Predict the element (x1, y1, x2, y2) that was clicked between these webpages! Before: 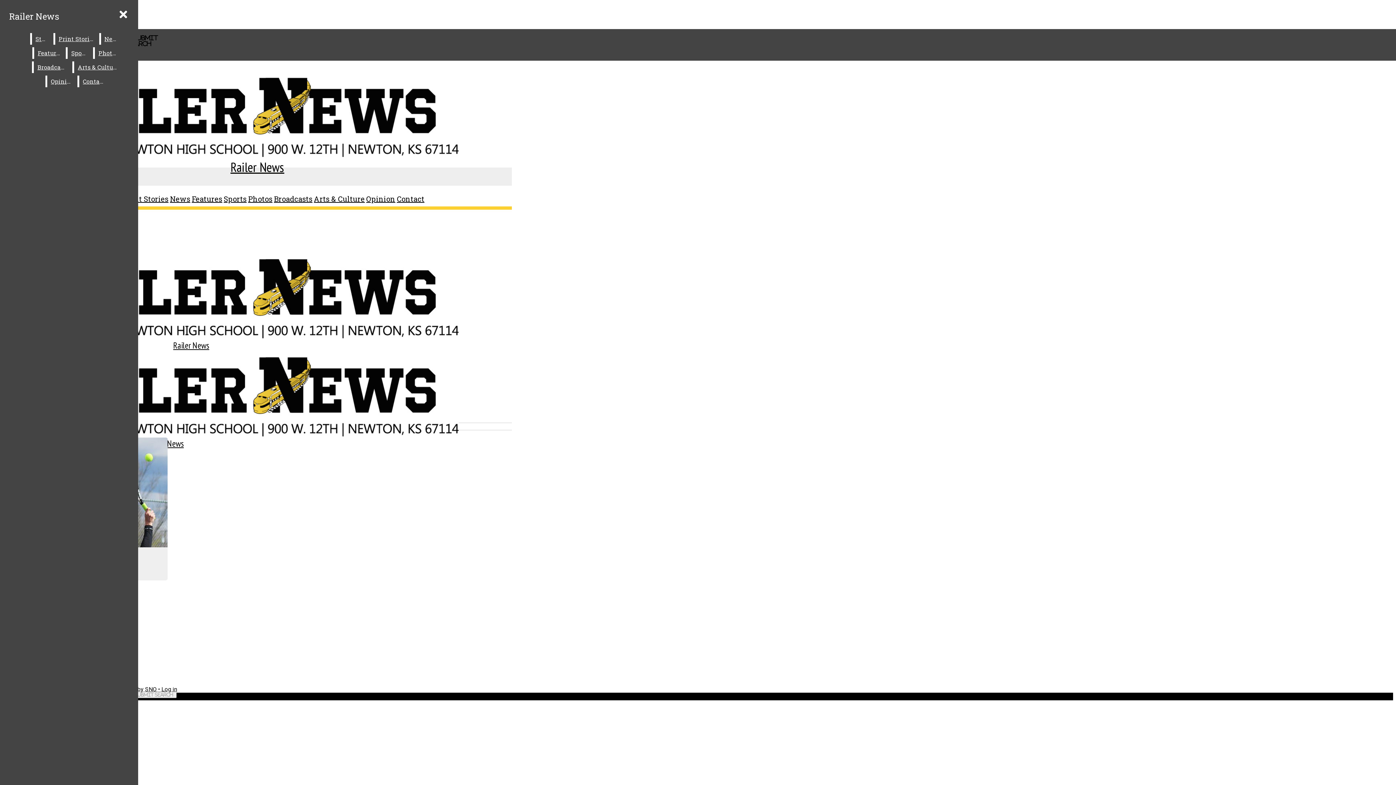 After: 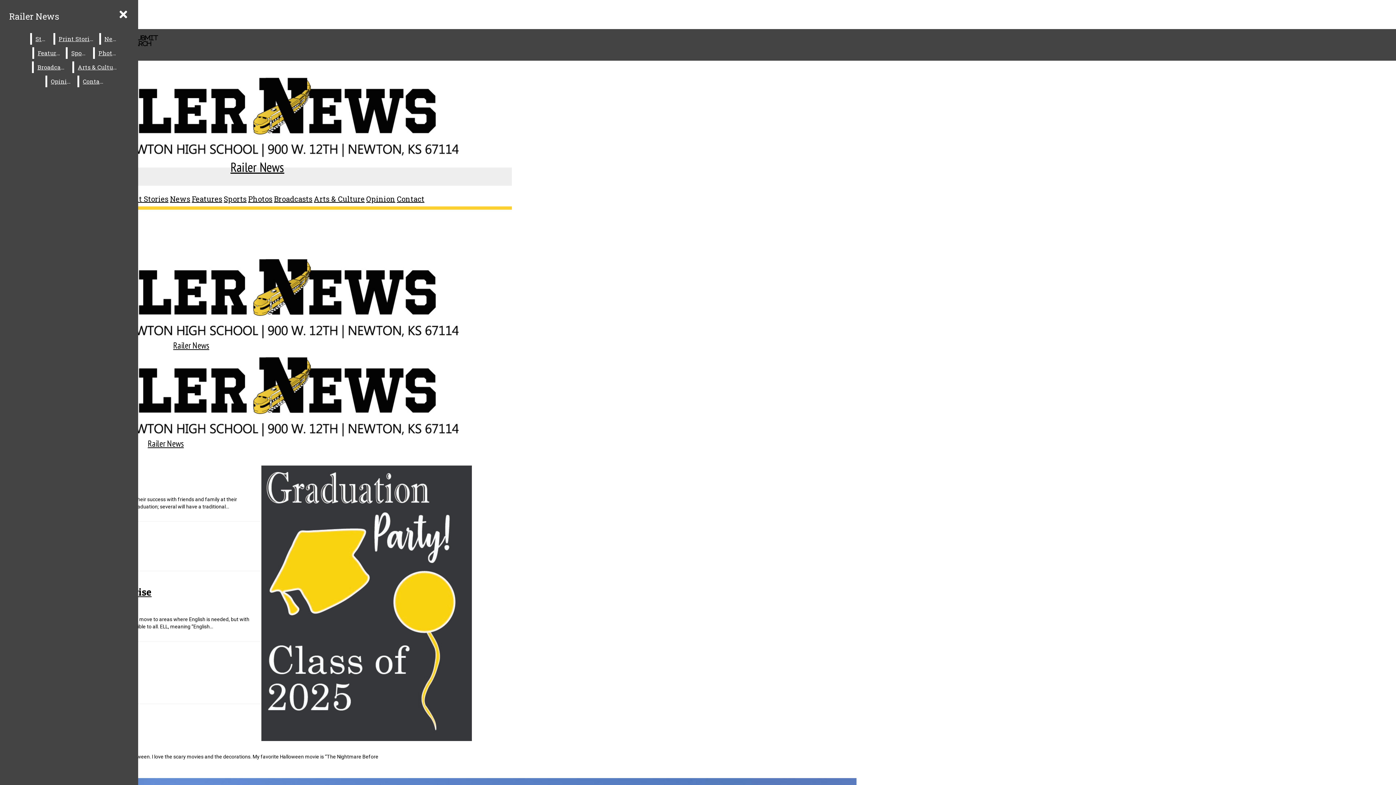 Action: bbox: (74, 61, 120, 73) label: Arts & Culture